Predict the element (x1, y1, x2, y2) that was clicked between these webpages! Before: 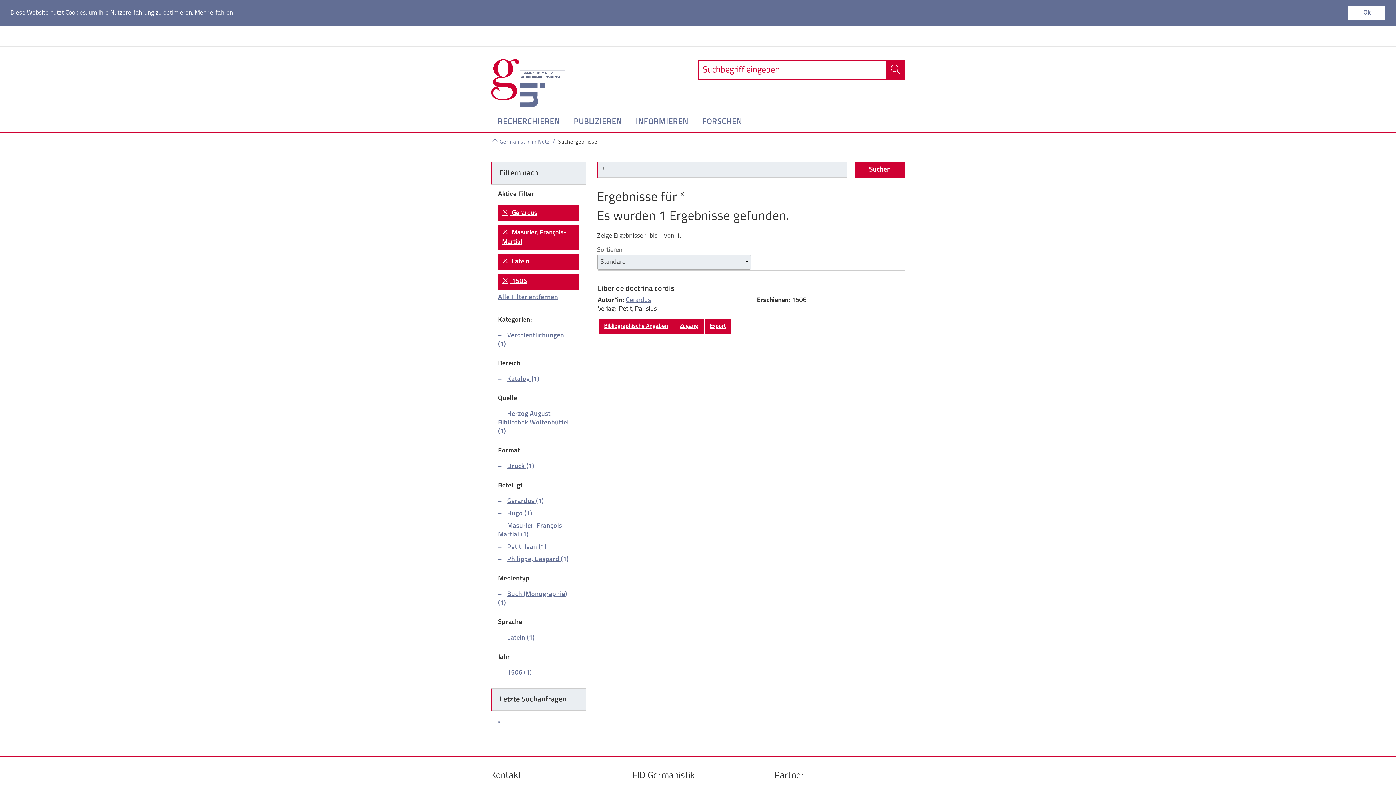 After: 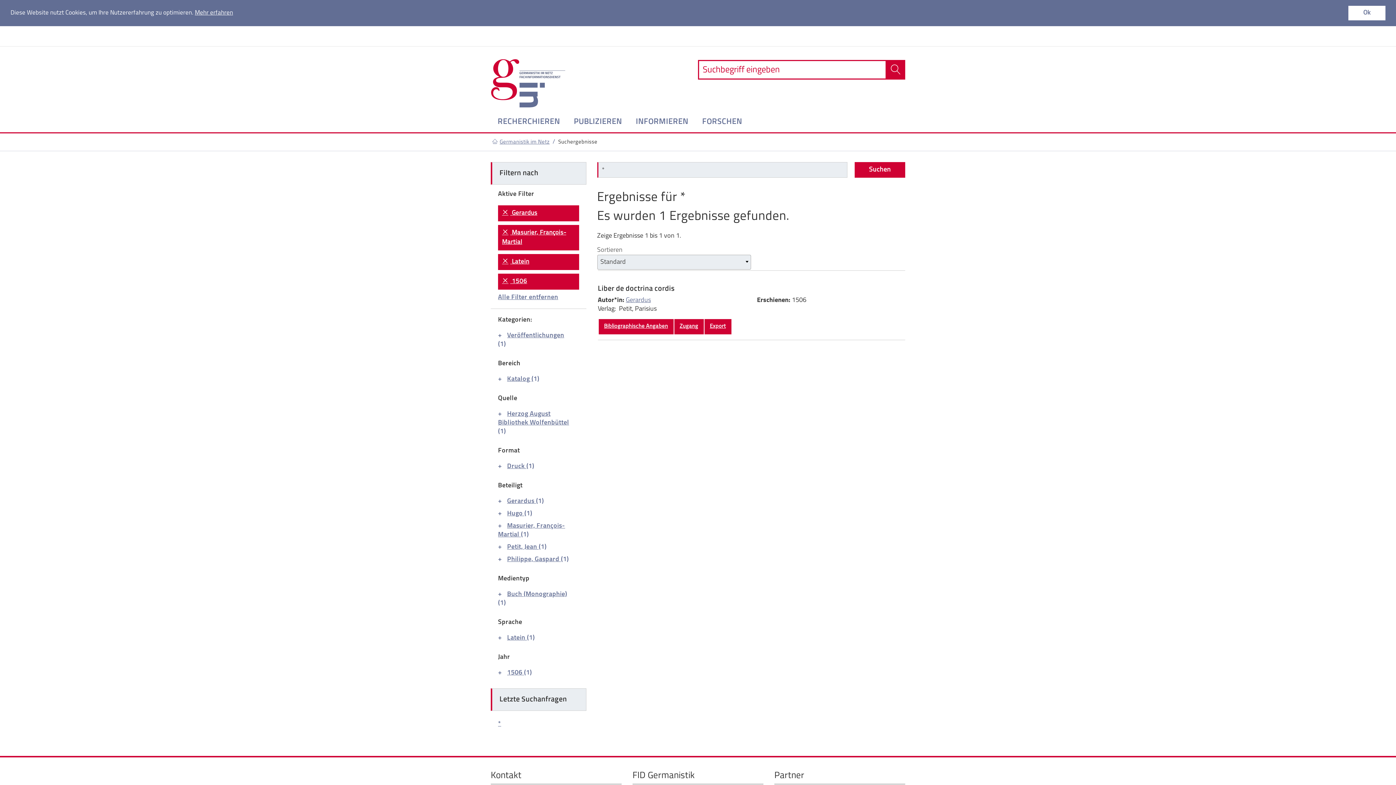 Action: label: Gerardus  bbox: (503, 498, 536, 504)